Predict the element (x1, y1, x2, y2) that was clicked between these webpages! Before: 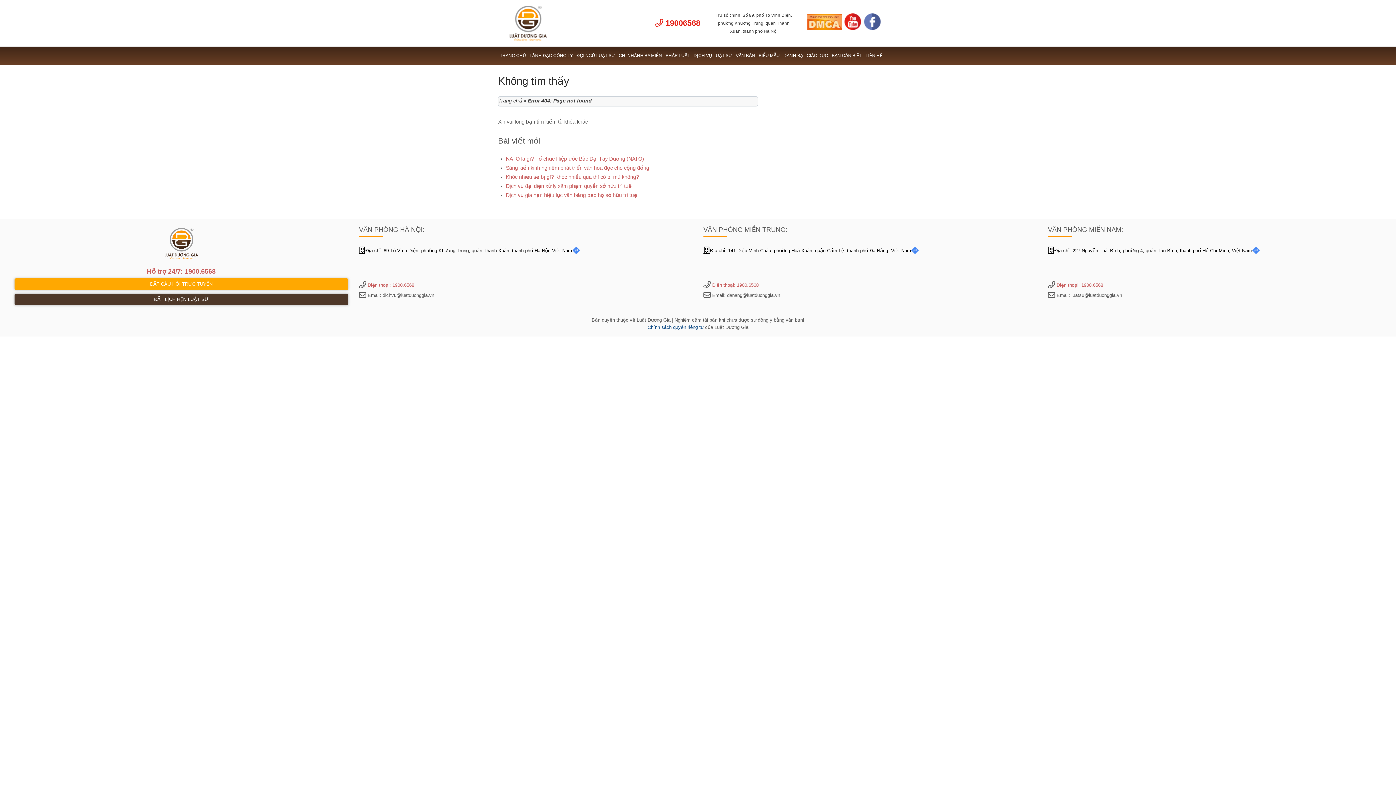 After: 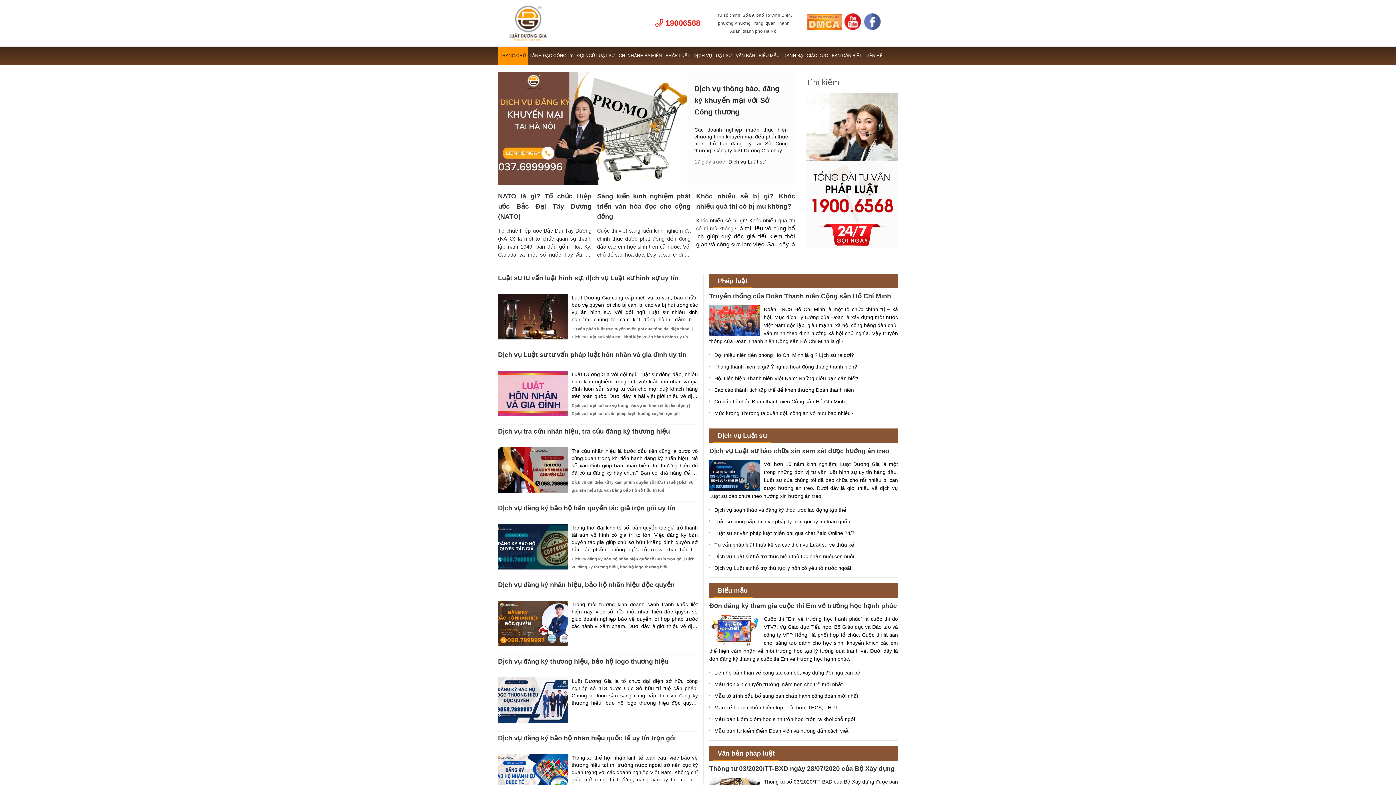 Action: bbox: (498, 46, 528, 64) label: TRANG CHỦ